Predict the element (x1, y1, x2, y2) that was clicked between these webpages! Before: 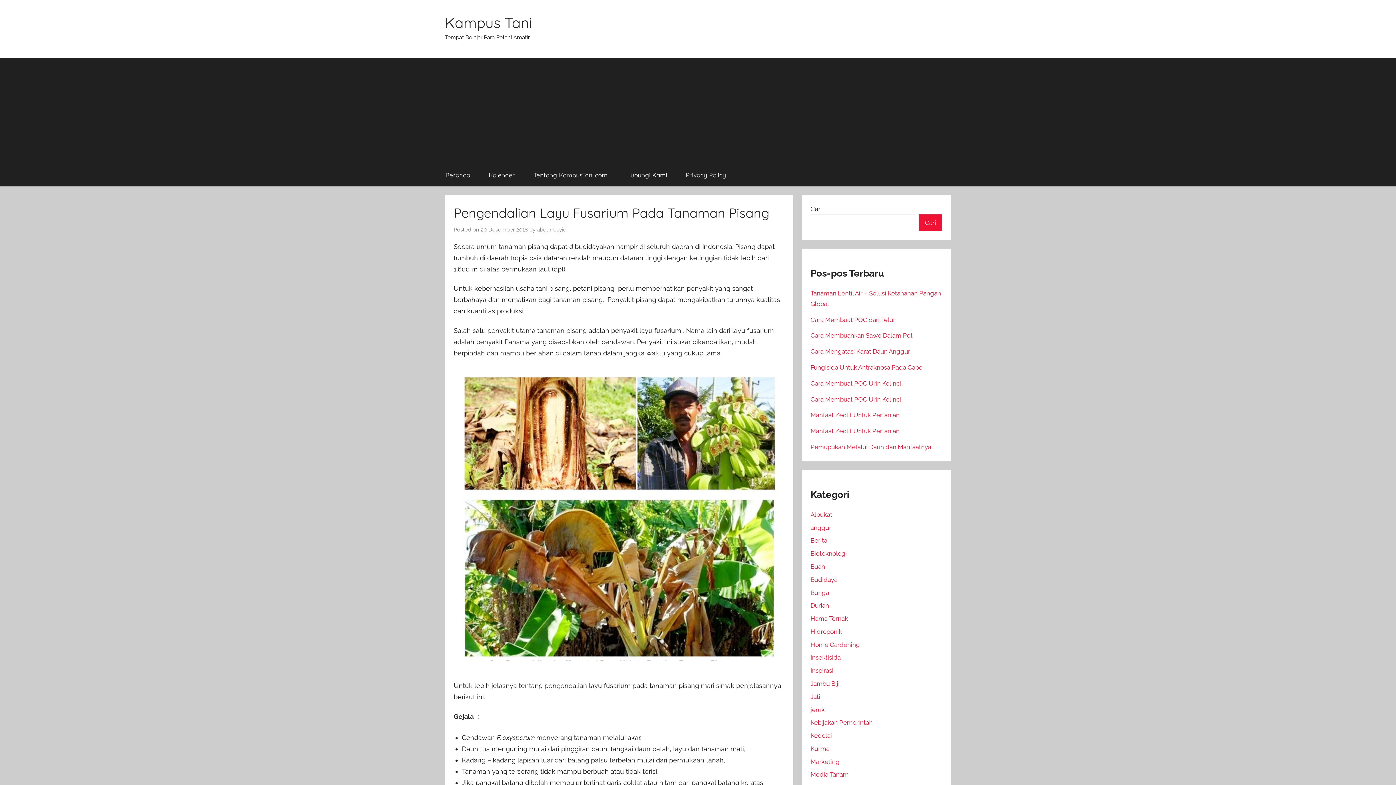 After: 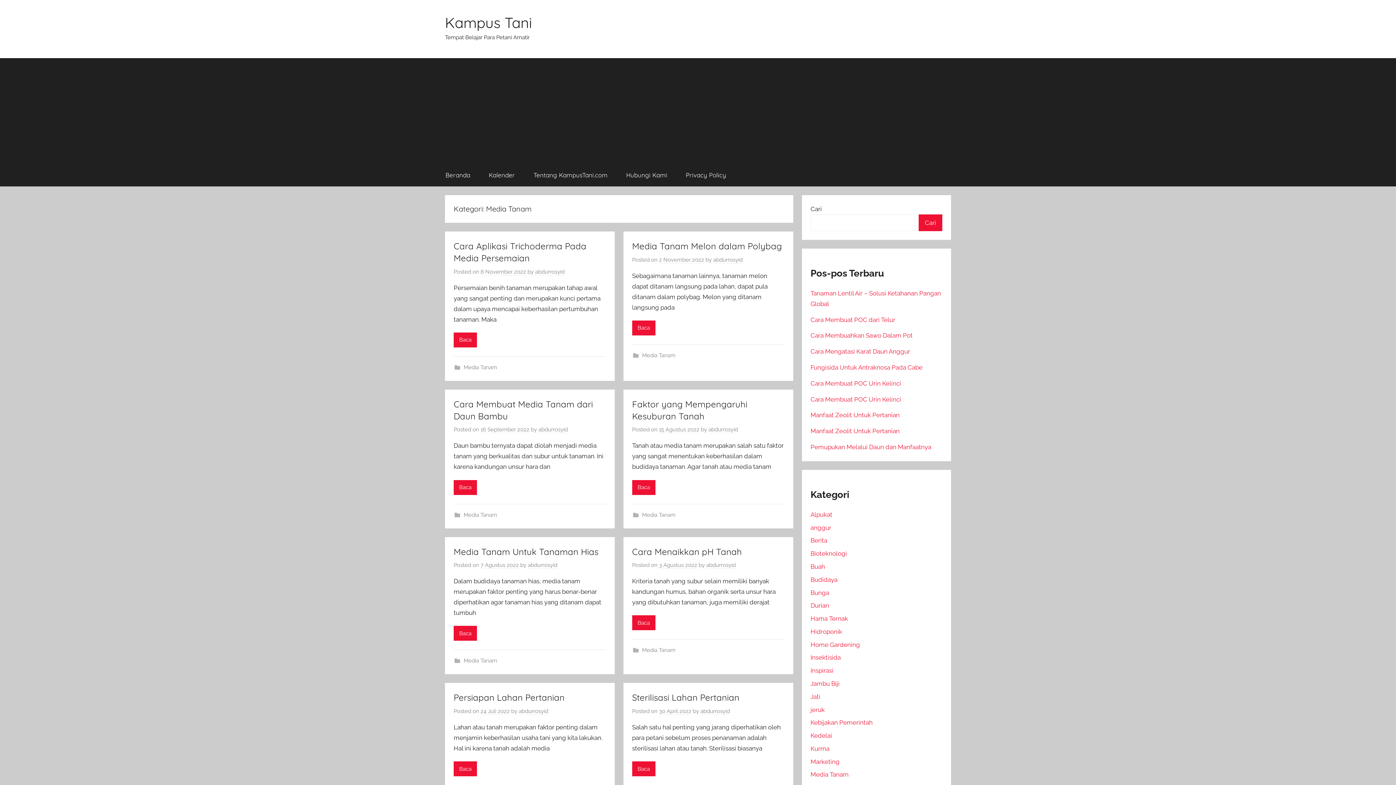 Action: label: Media Tanam bbox: (810, 771, 848, 778)